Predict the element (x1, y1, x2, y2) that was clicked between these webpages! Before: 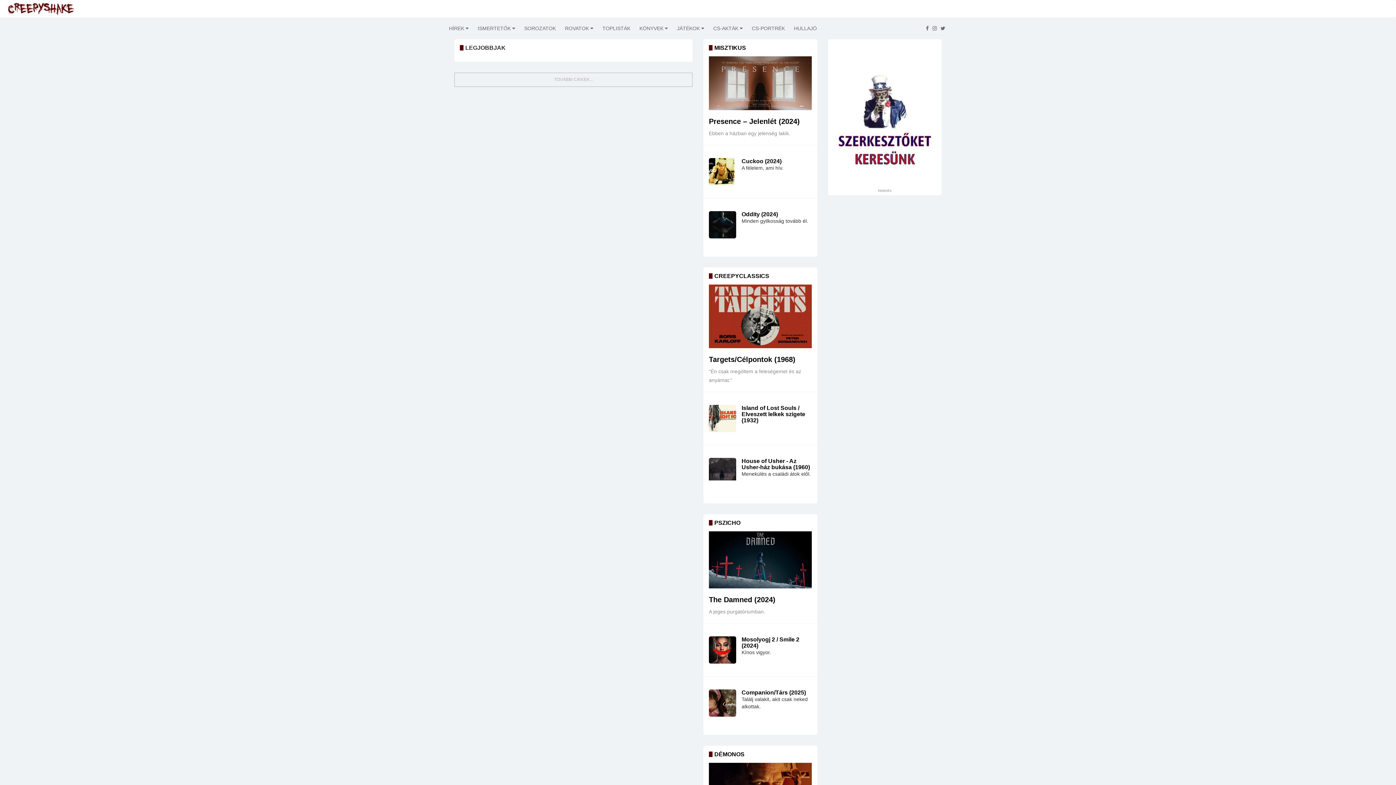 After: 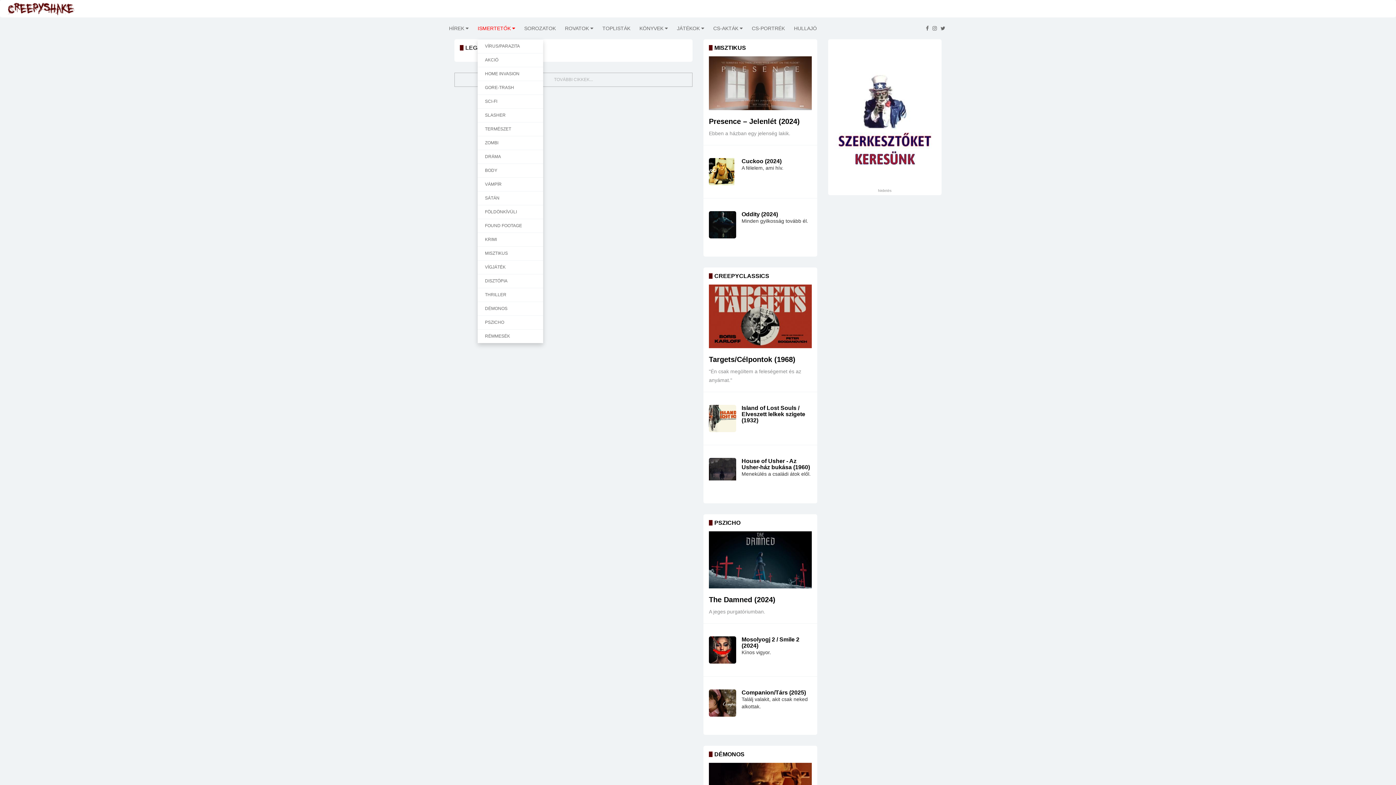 Action: label: ISMERTETŐK  bbox: (477, 17, 515, 39)